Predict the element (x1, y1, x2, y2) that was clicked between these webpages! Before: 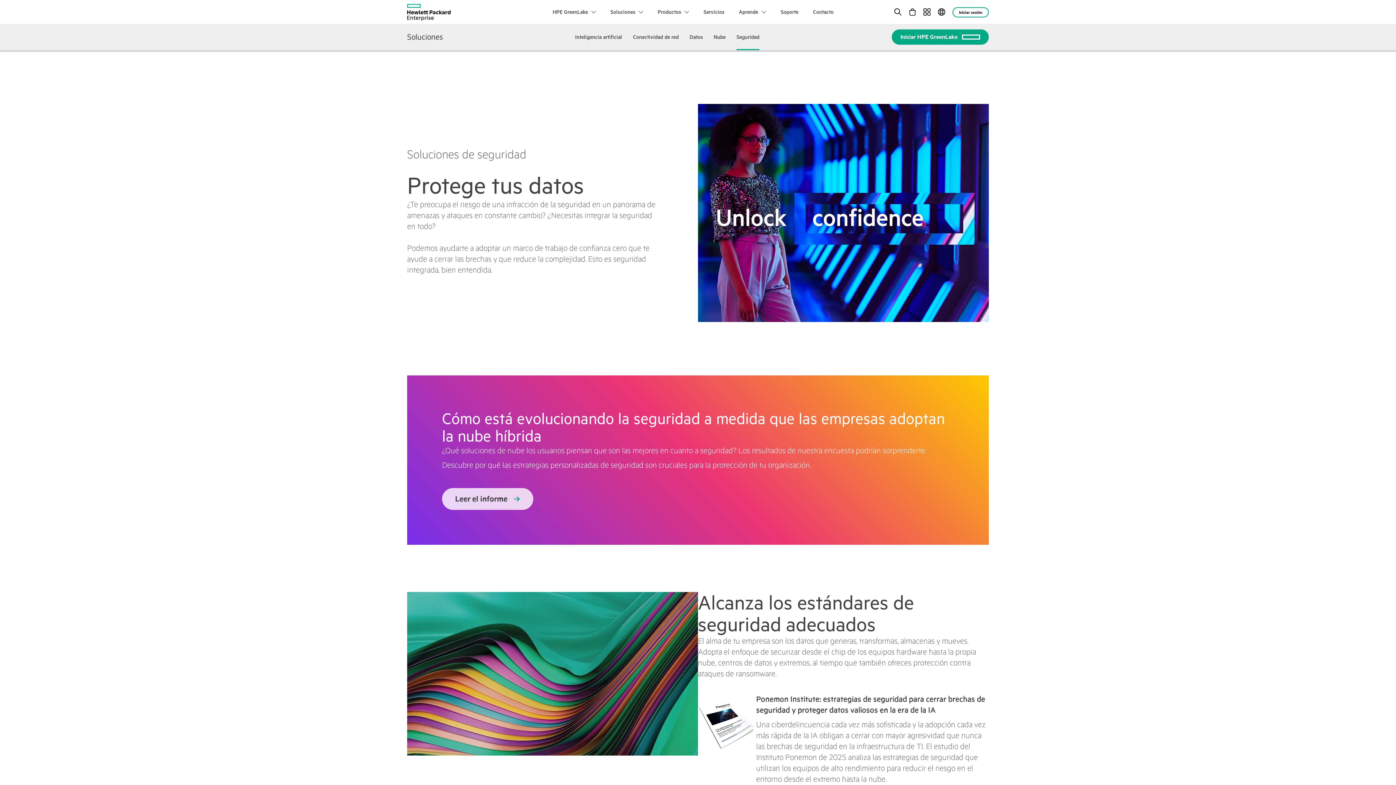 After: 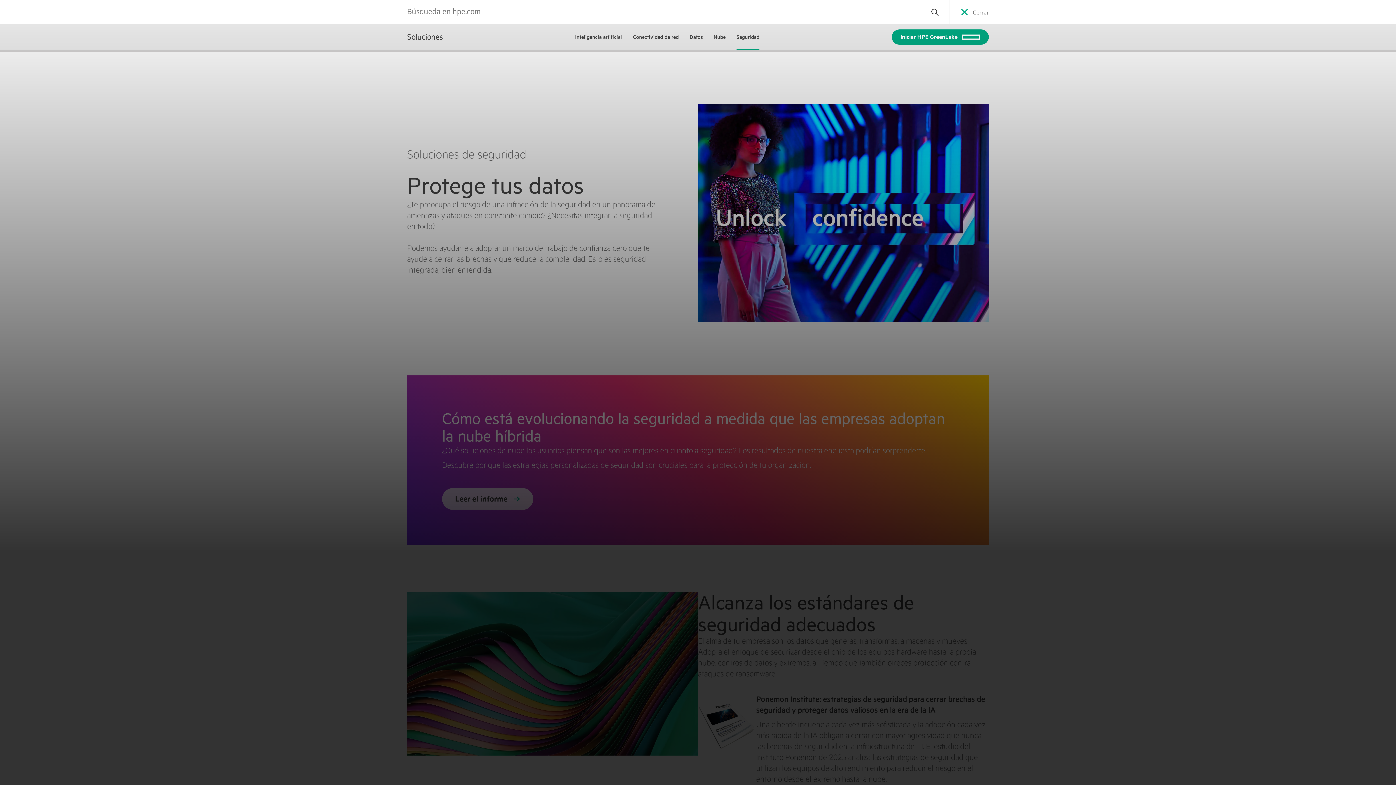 Action: bbox: (894, 0, 901, 24) label: Búsqueda en hpe.com